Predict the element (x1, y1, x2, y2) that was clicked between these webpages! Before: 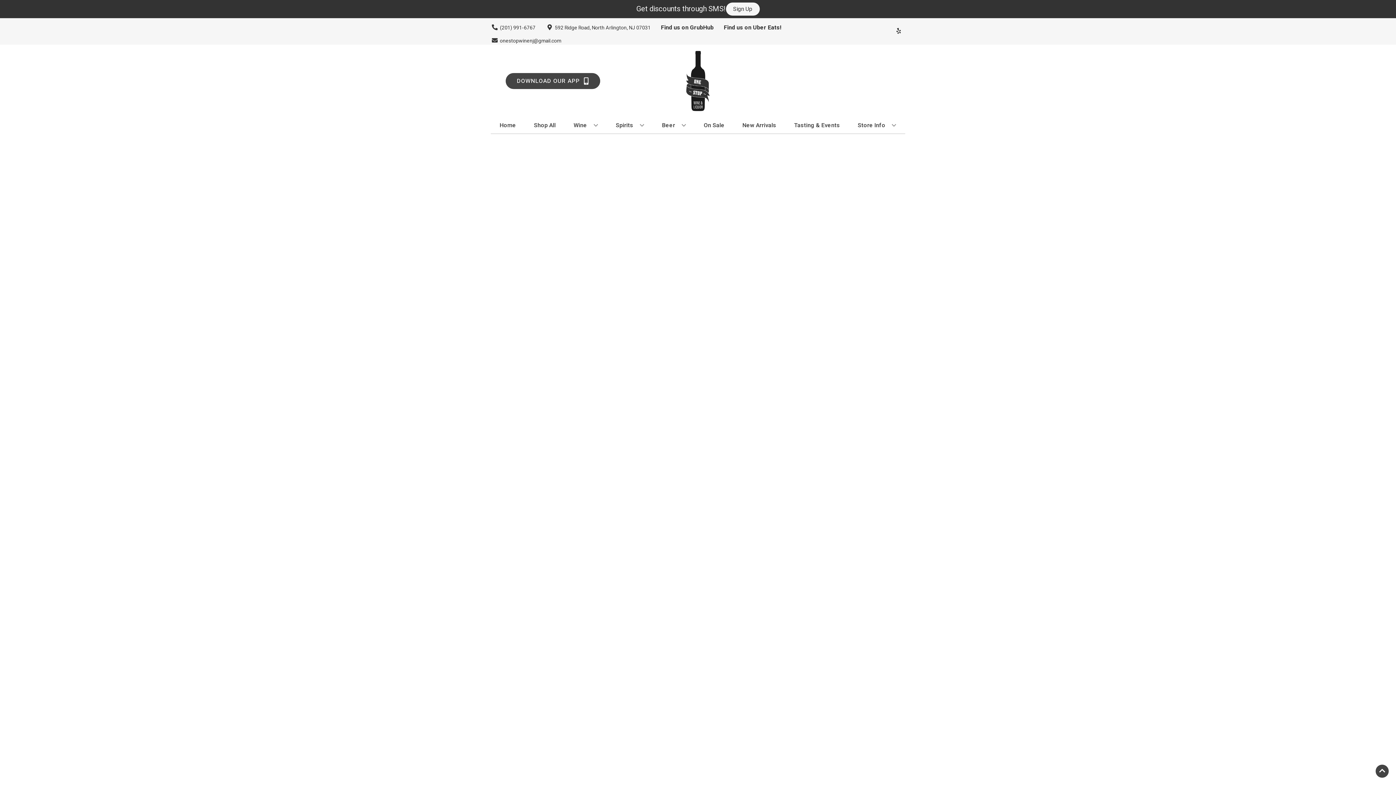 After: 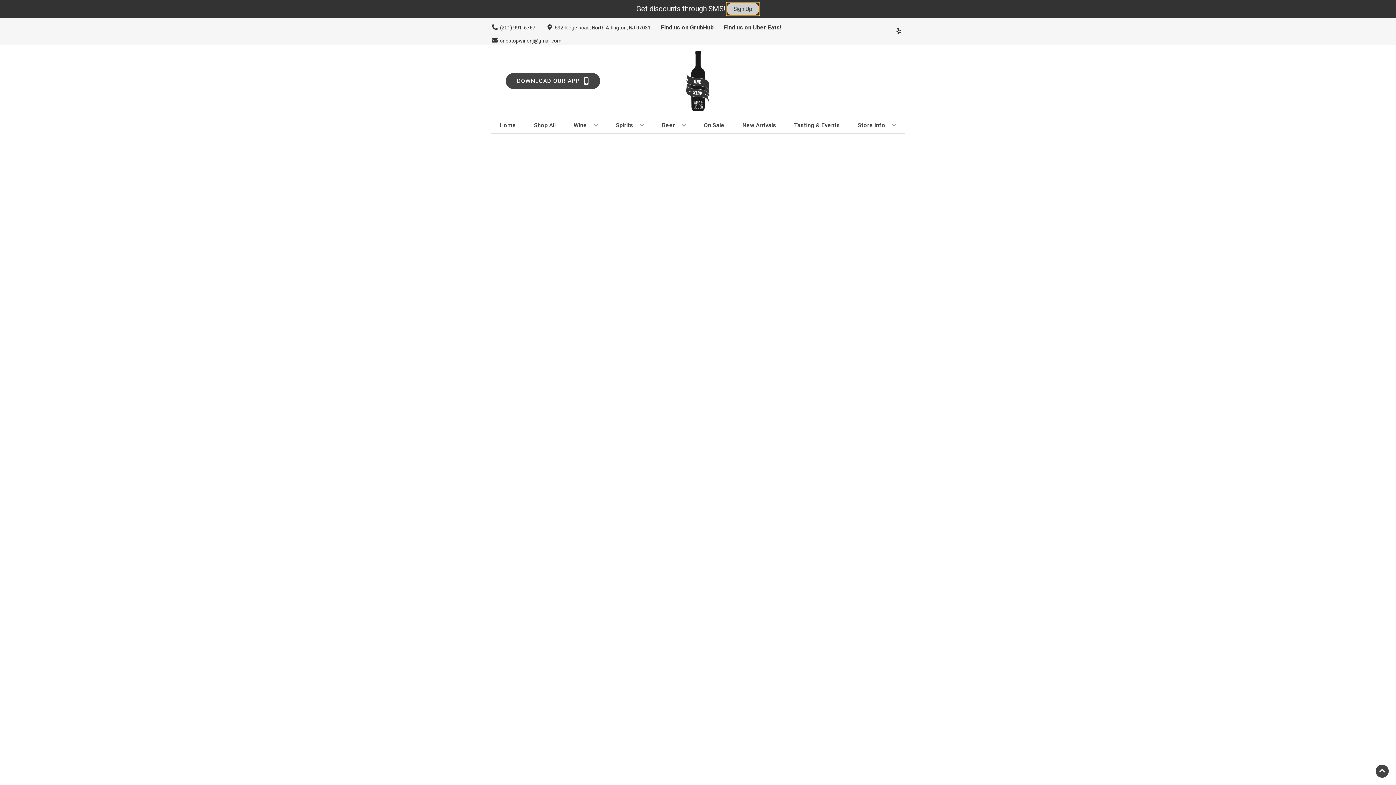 Action: label: Sign Up bbox: (726, 2, 759, 15)